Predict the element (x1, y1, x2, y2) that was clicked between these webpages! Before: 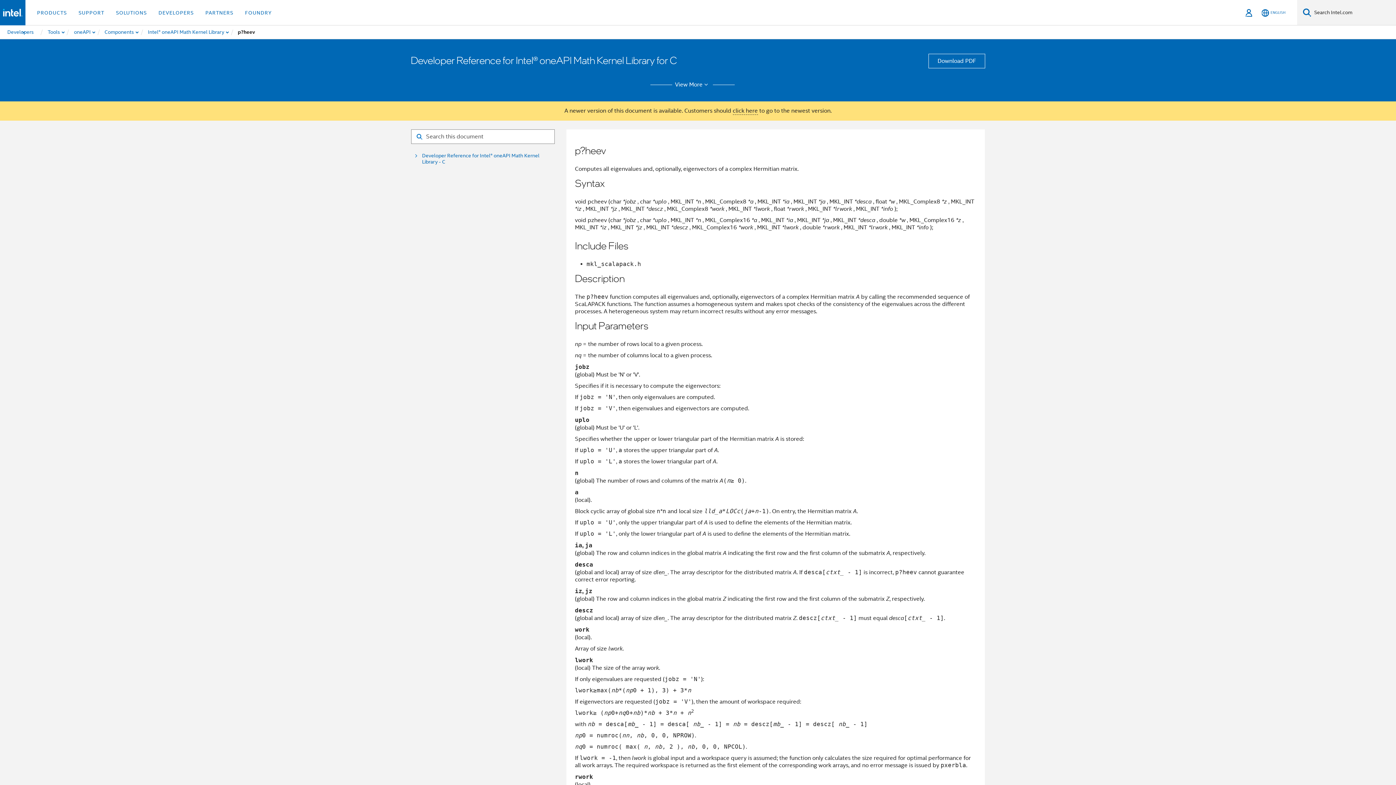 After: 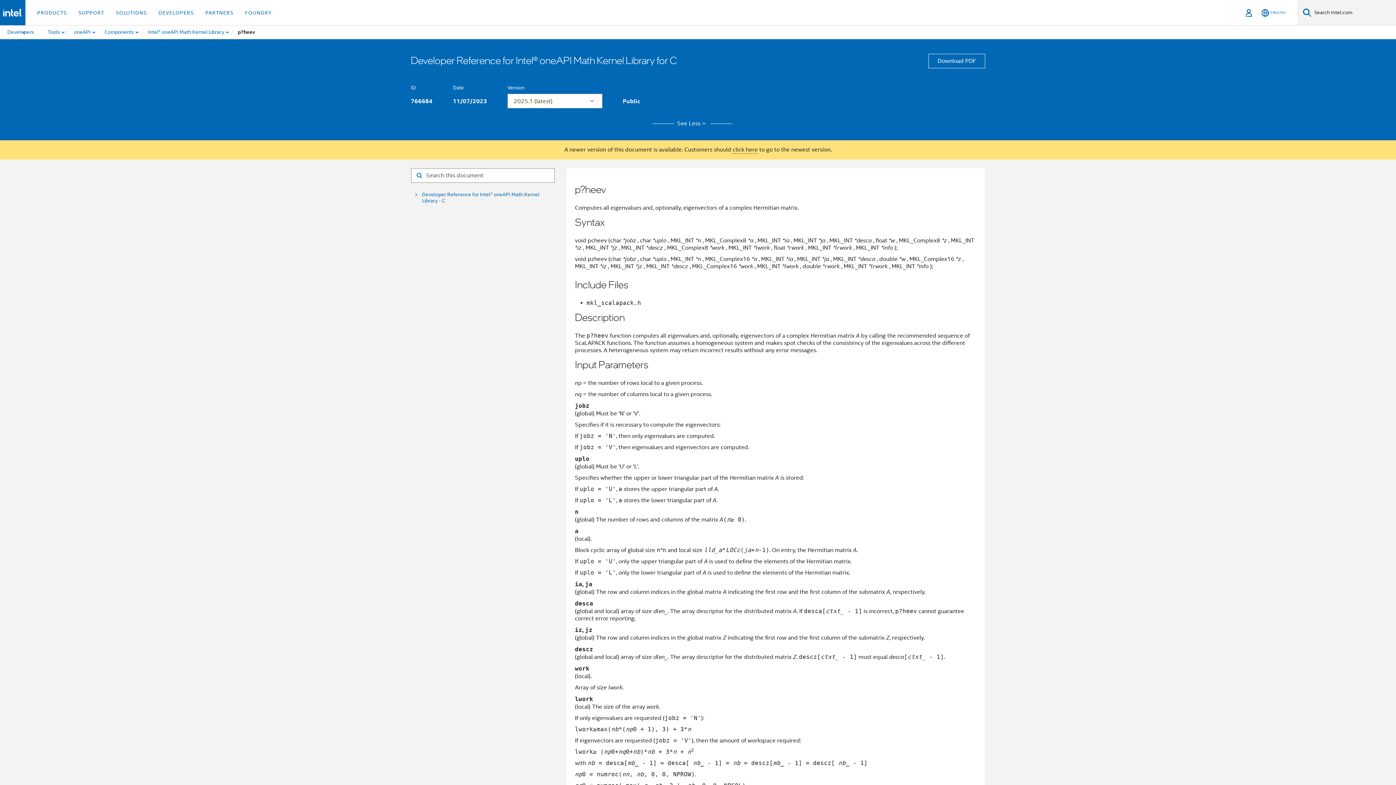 Action: label: View More bbox: (675, 81, 710, 88)